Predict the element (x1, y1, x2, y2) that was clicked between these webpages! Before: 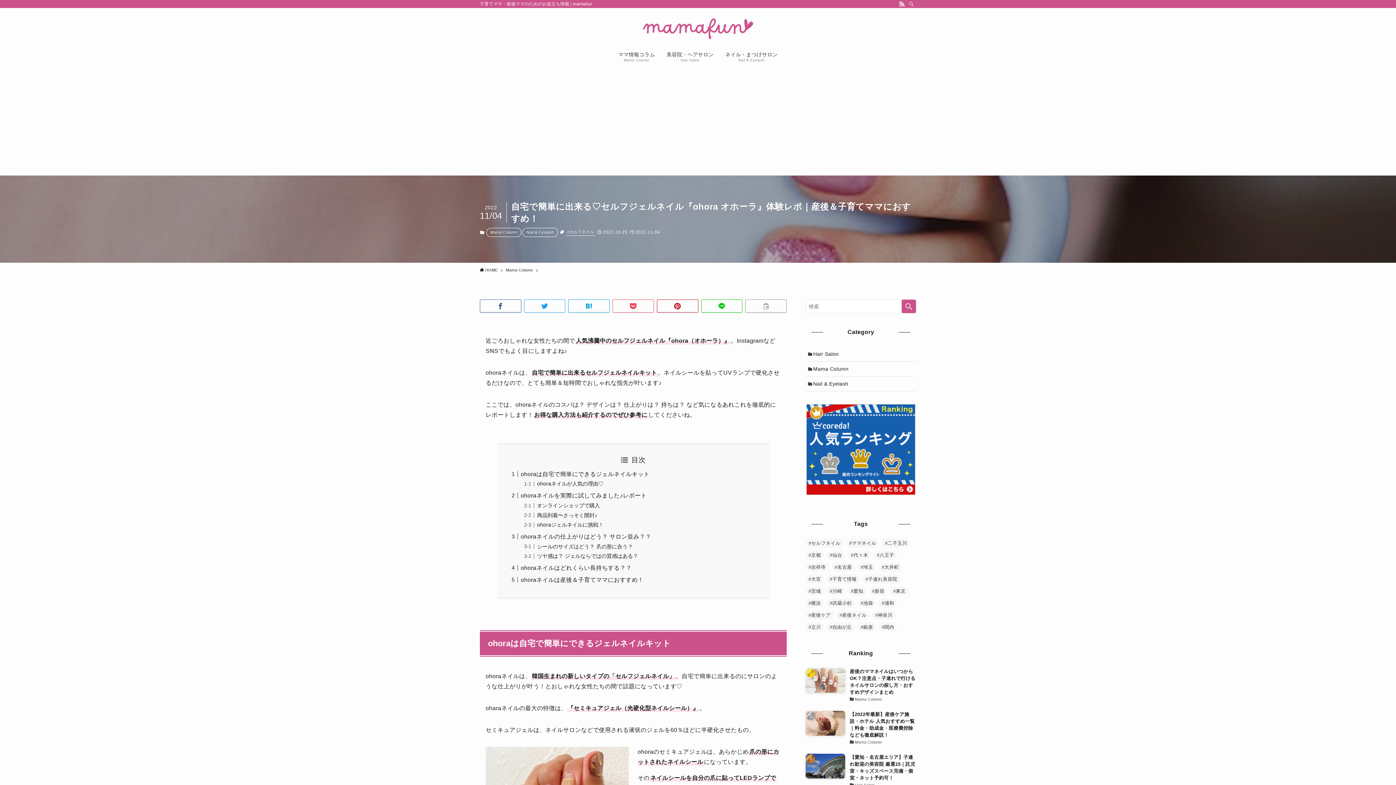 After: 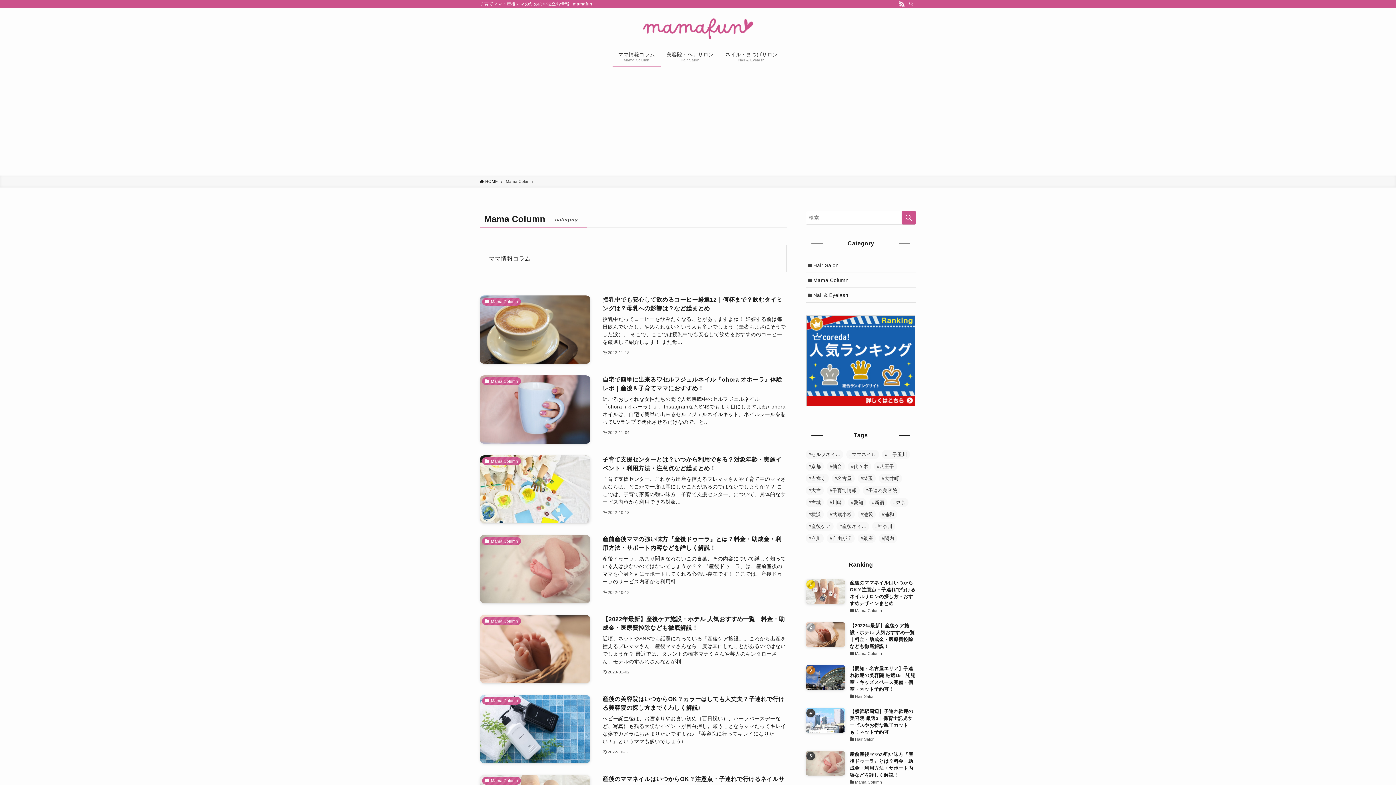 Action: label: Mama Column bbox: (805, 361, 916, 376)